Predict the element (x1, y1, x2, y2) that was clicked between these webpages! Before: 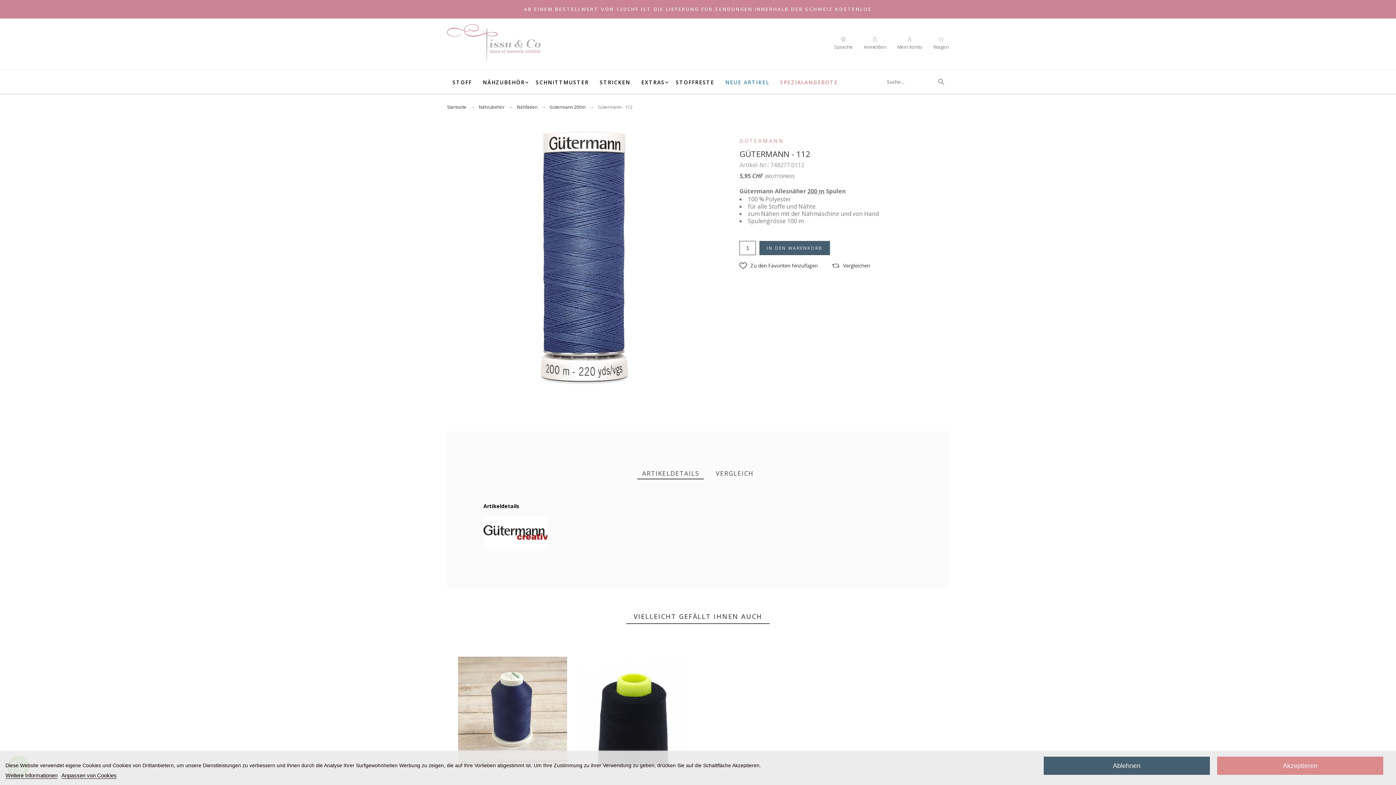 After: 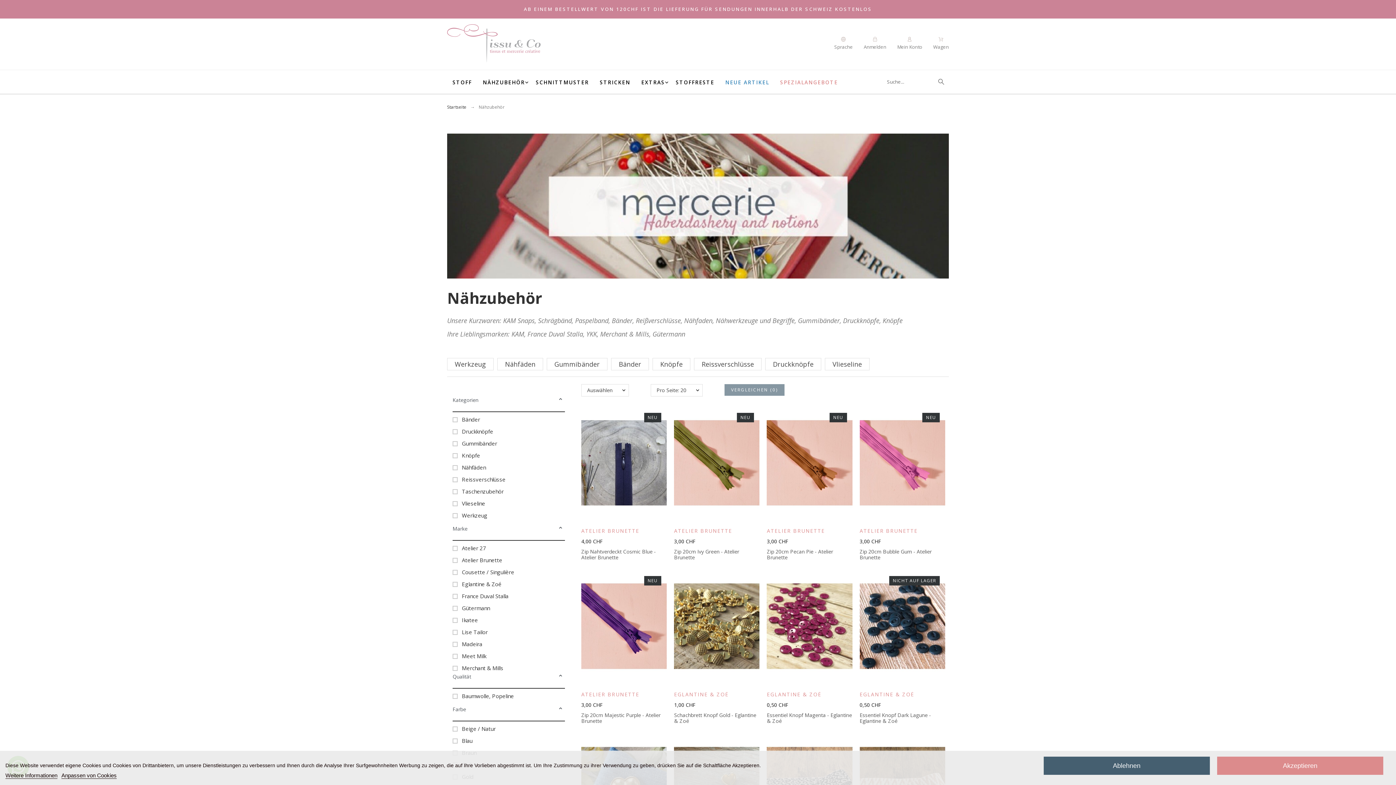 Action: label: NÄHZUBEHÖR bbox: (477, 73, 530, 90)